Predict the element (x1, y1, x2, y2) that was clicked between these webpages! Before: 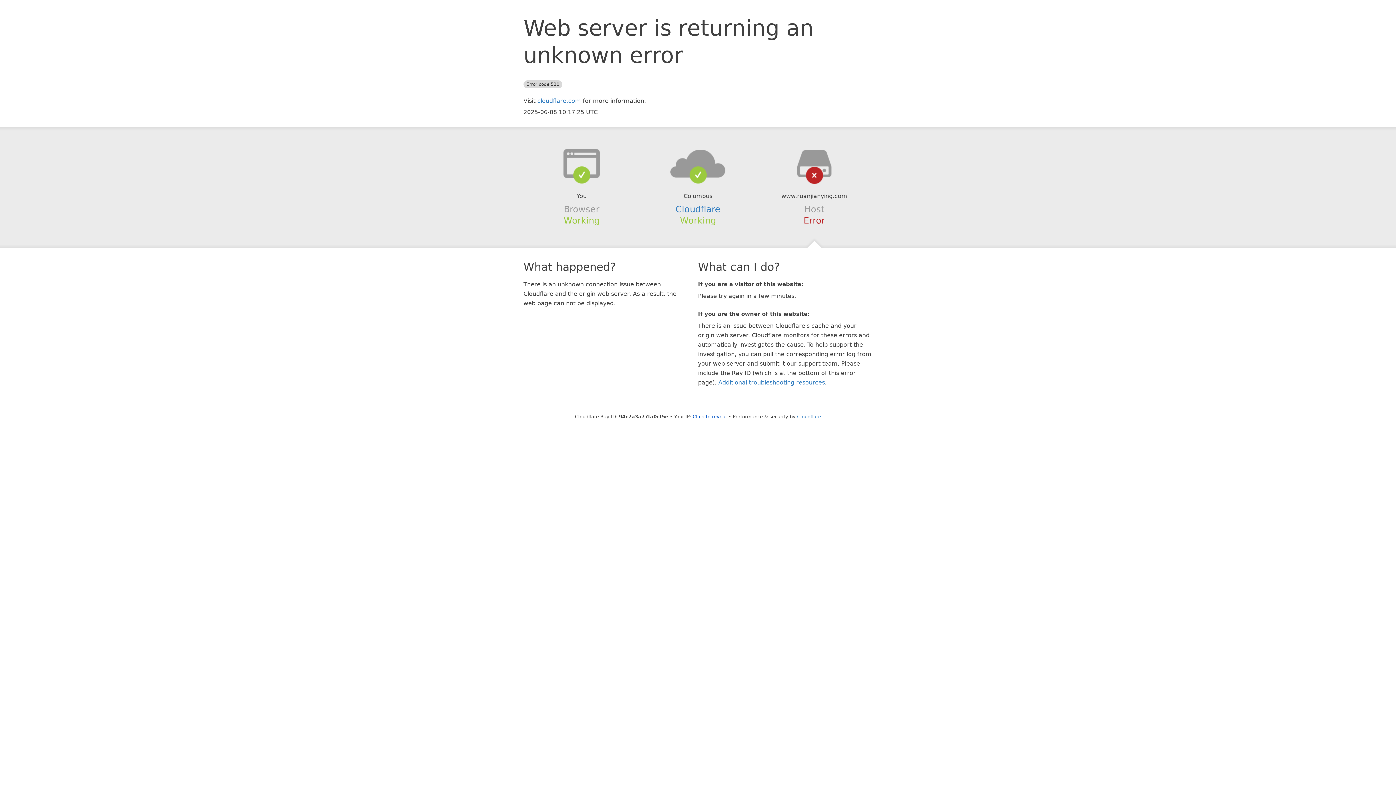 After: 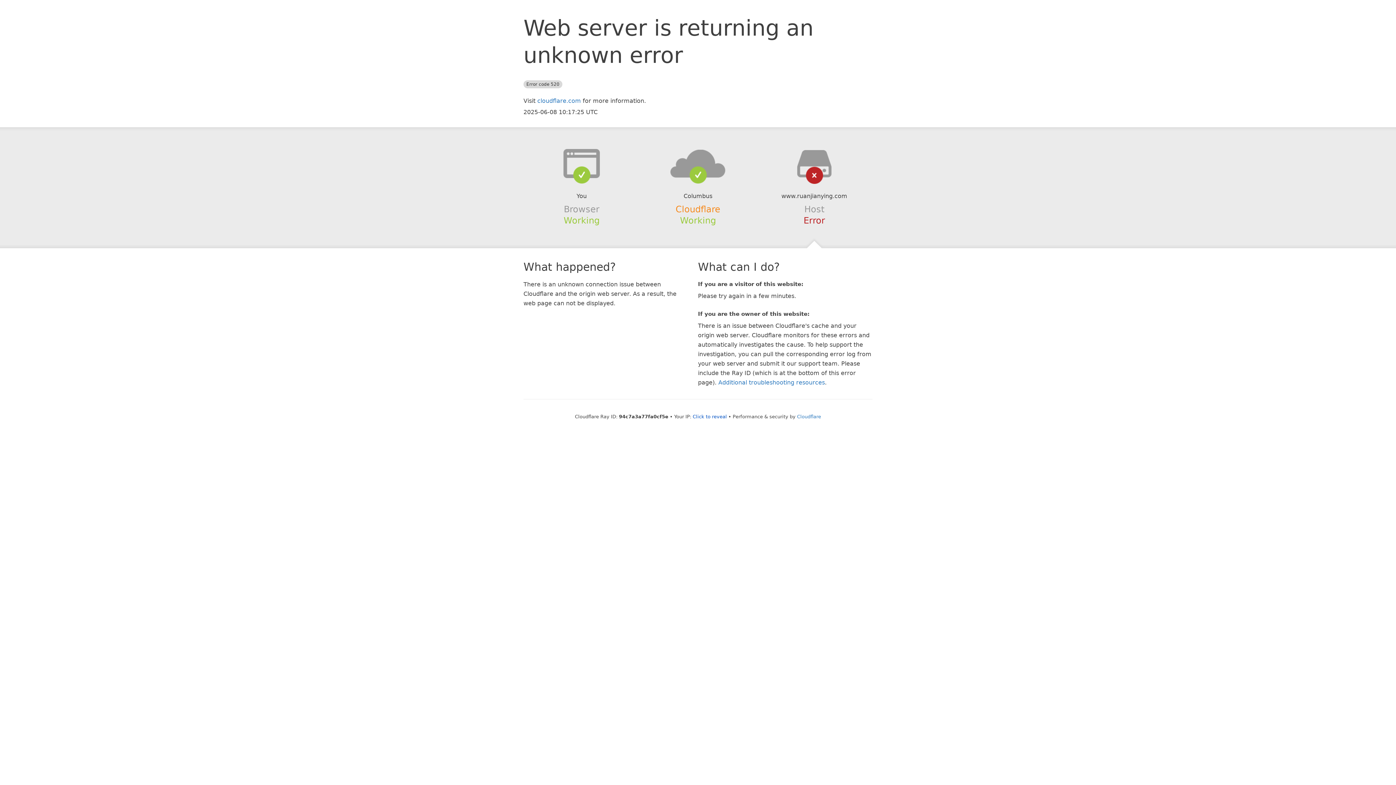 Action: bbox: (675, 204, 720, 214) label: Cloudflare